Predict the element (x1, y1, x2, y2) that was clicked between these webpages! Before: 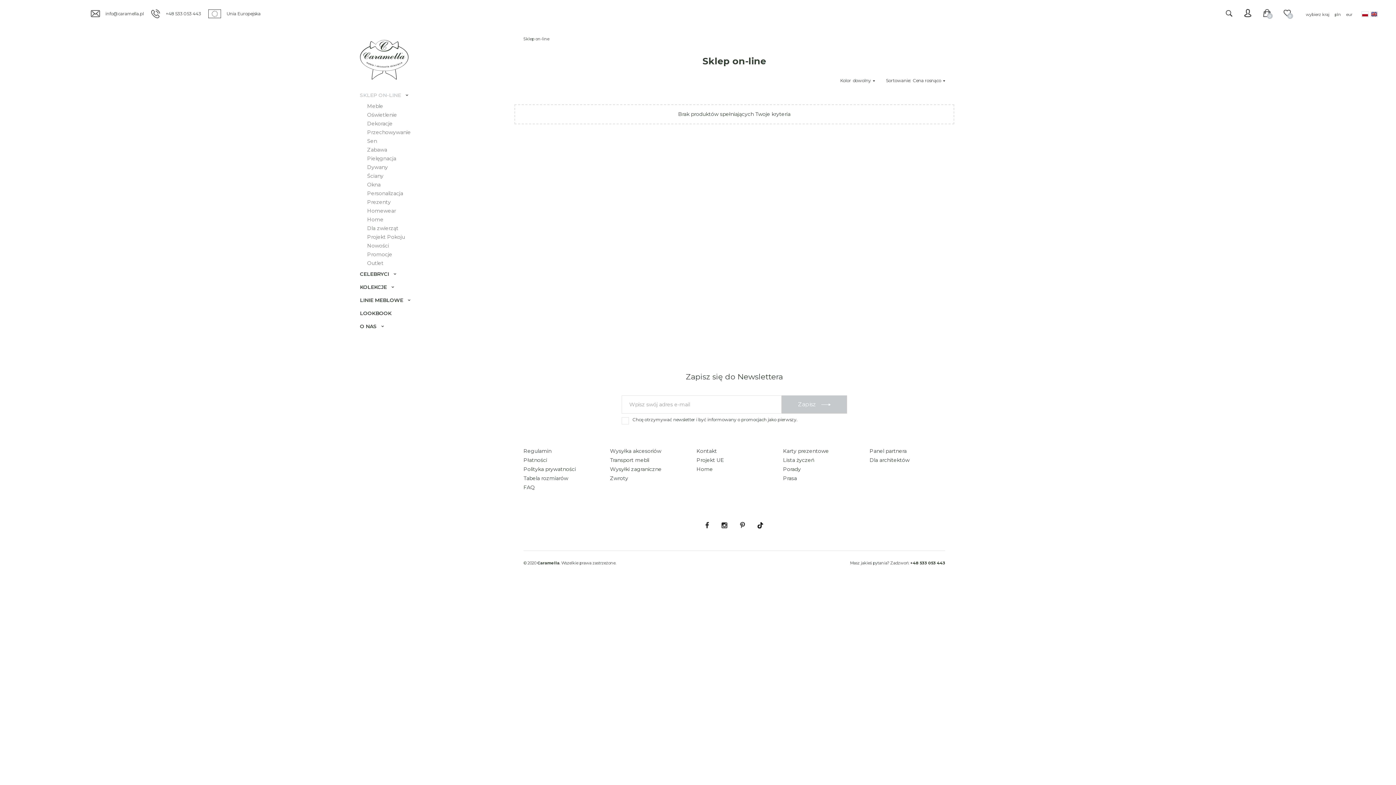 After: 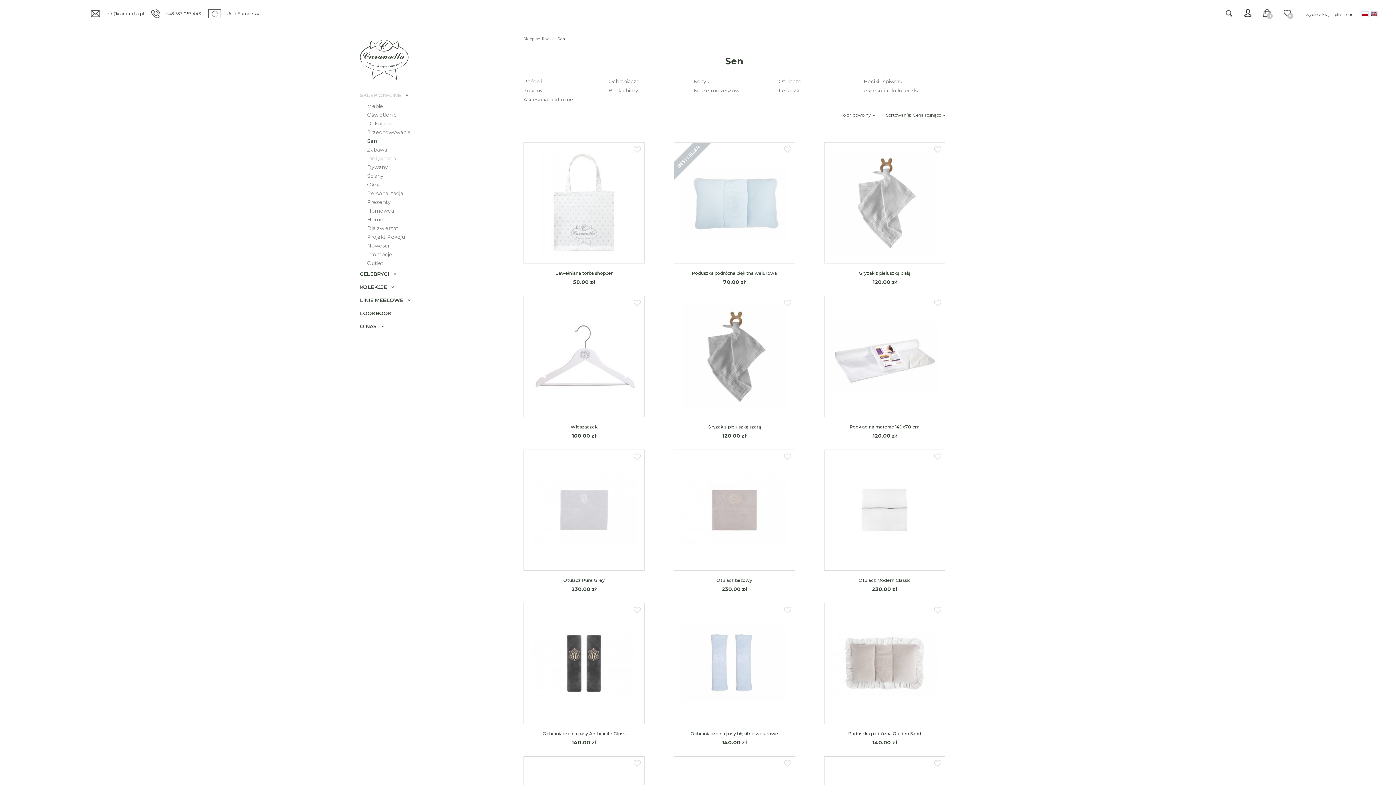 Action: bbox: (360, 136, 418, 145) label: Sen